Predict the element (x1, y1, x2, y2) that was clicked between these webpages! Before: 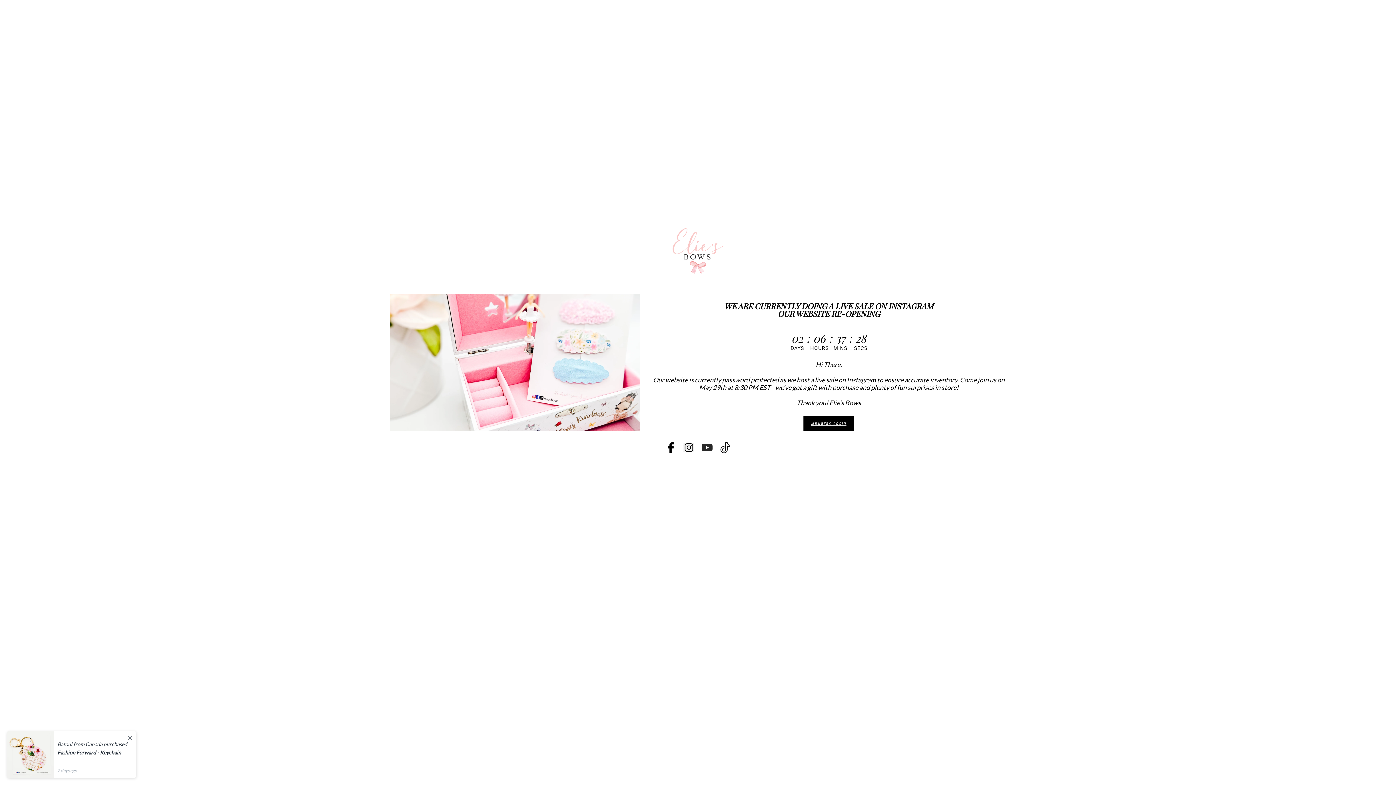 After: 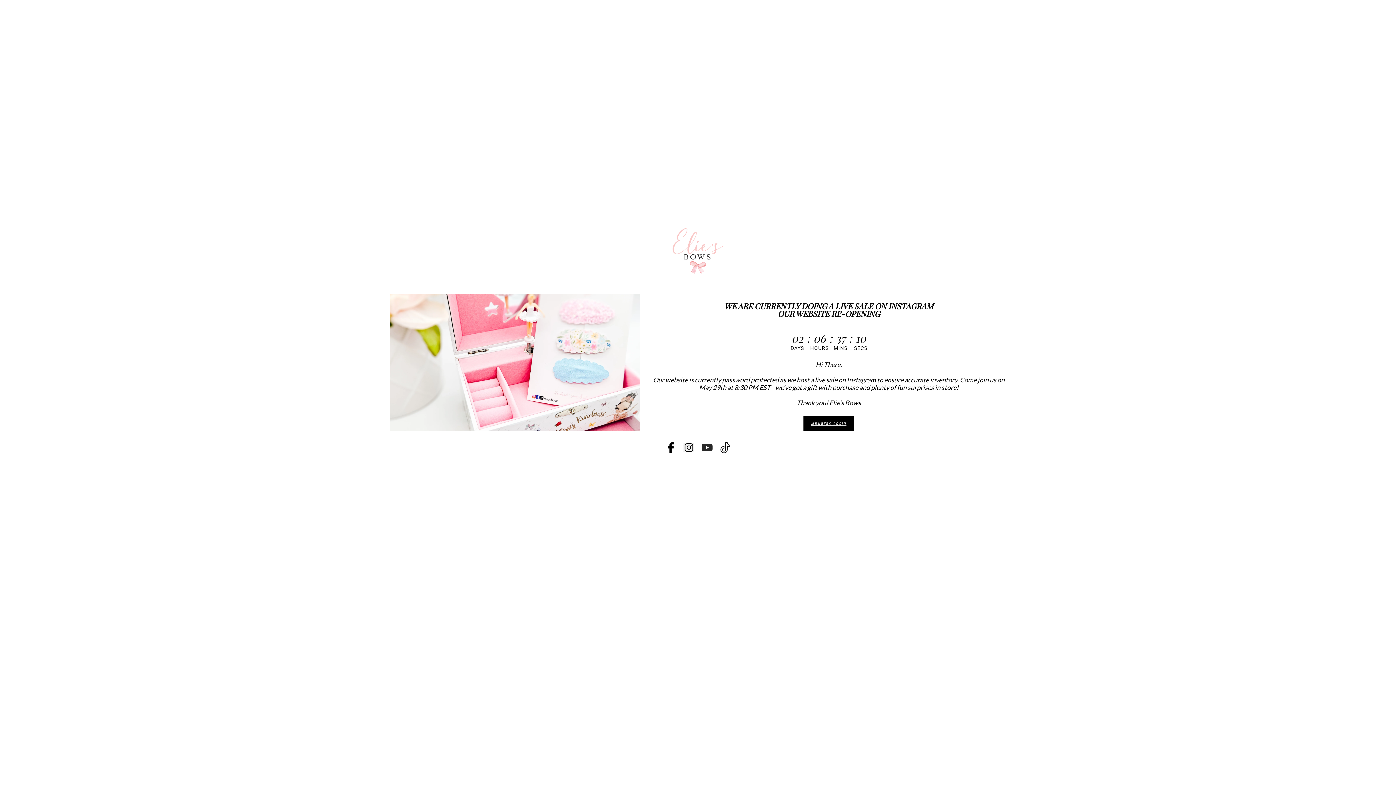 Action: bbox: (698, 443, 716, 451)